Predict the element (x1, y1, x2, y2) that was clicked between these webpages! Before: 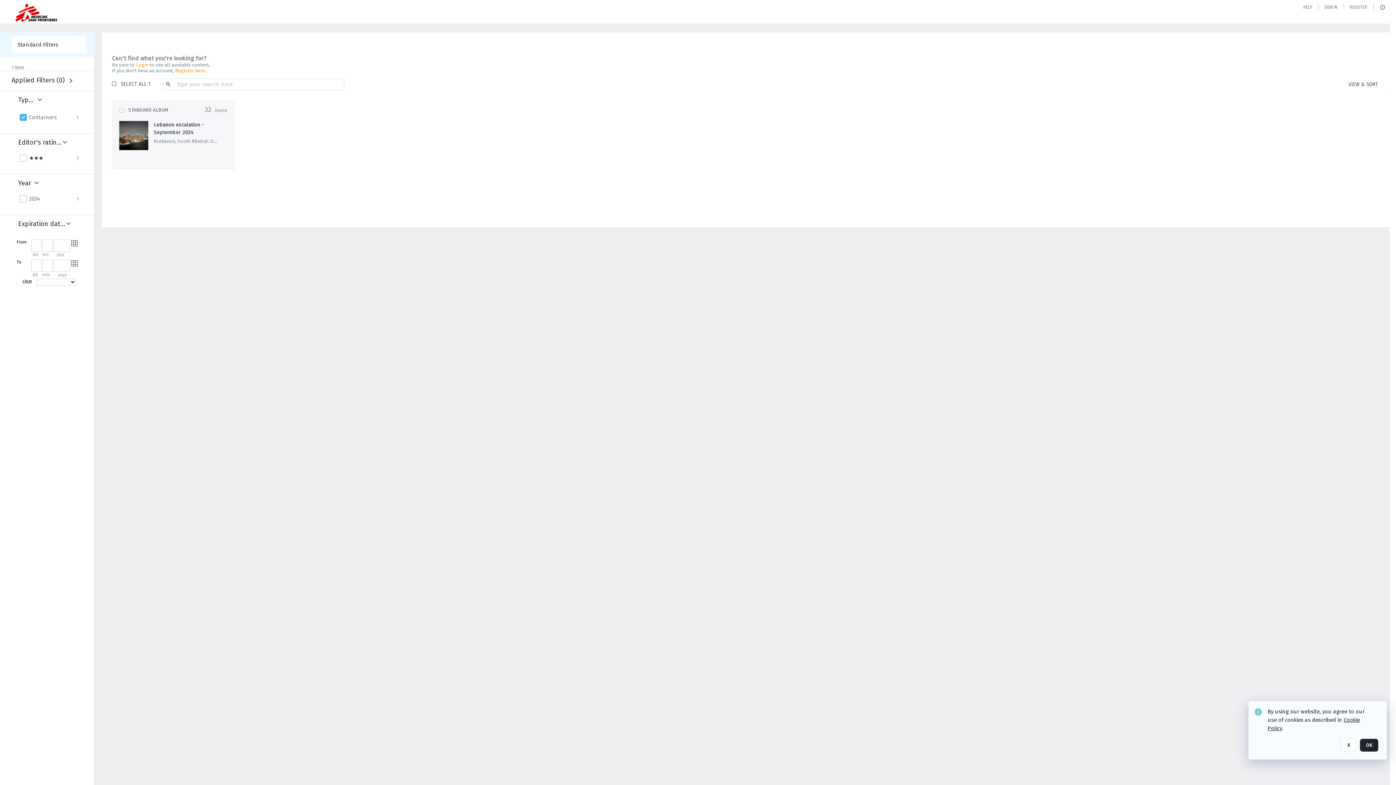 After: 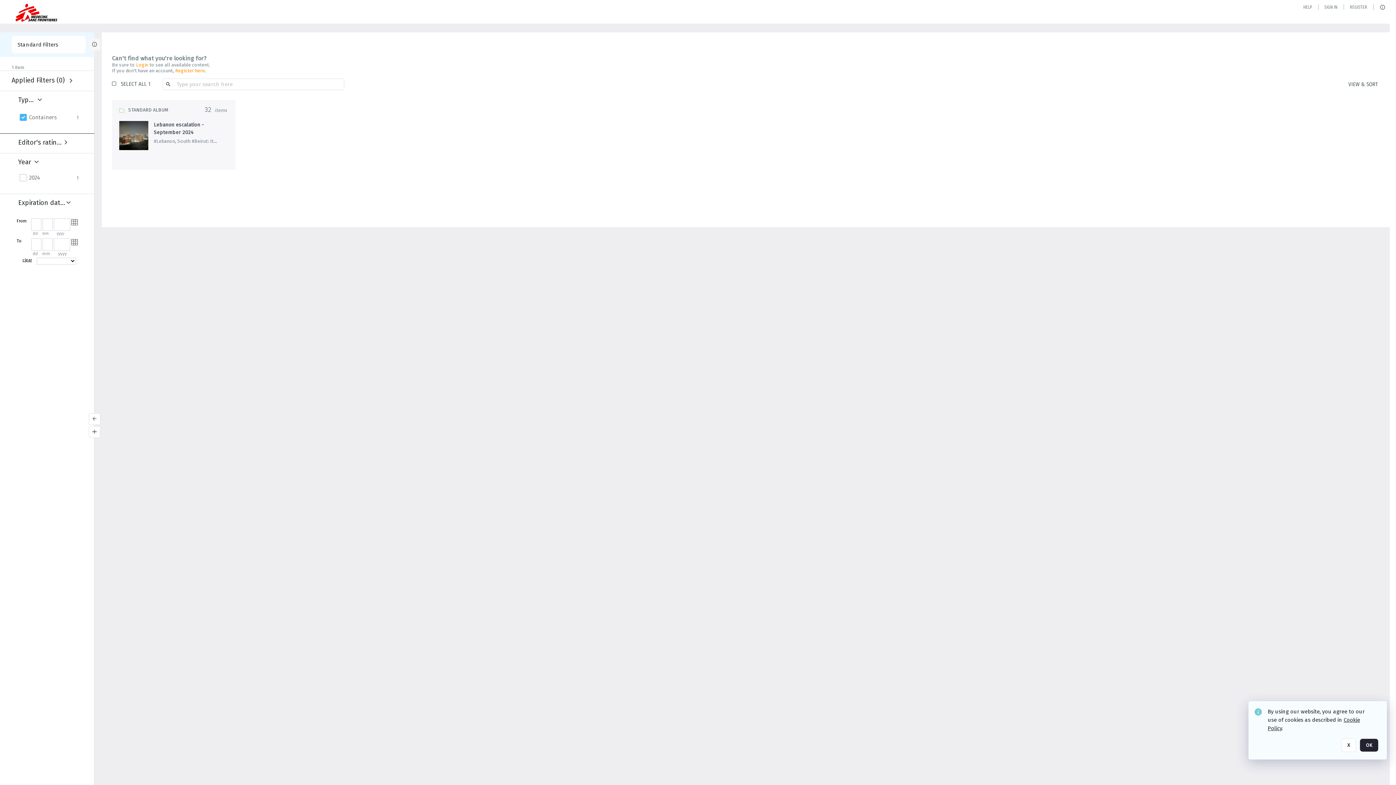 Action: bbox: (18, 138, 70, 147)